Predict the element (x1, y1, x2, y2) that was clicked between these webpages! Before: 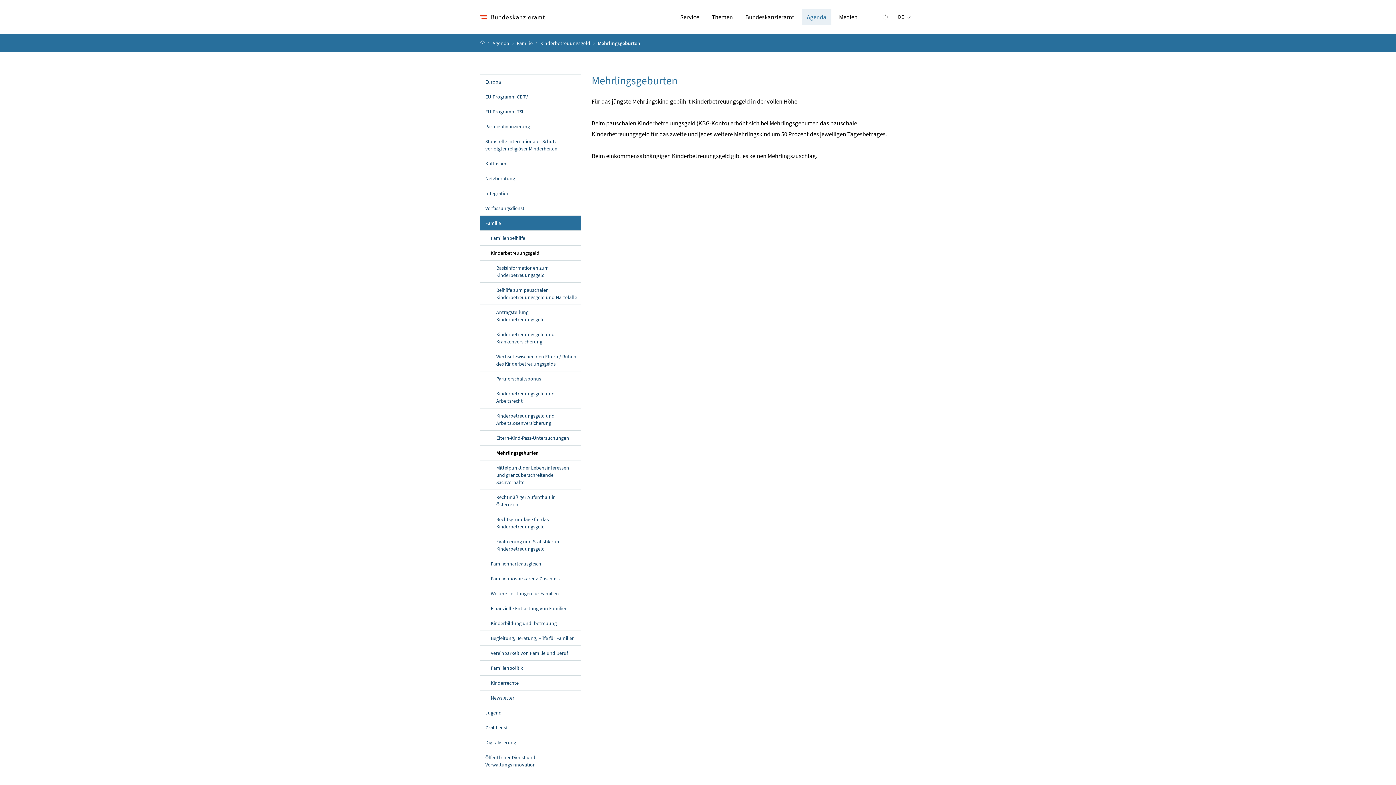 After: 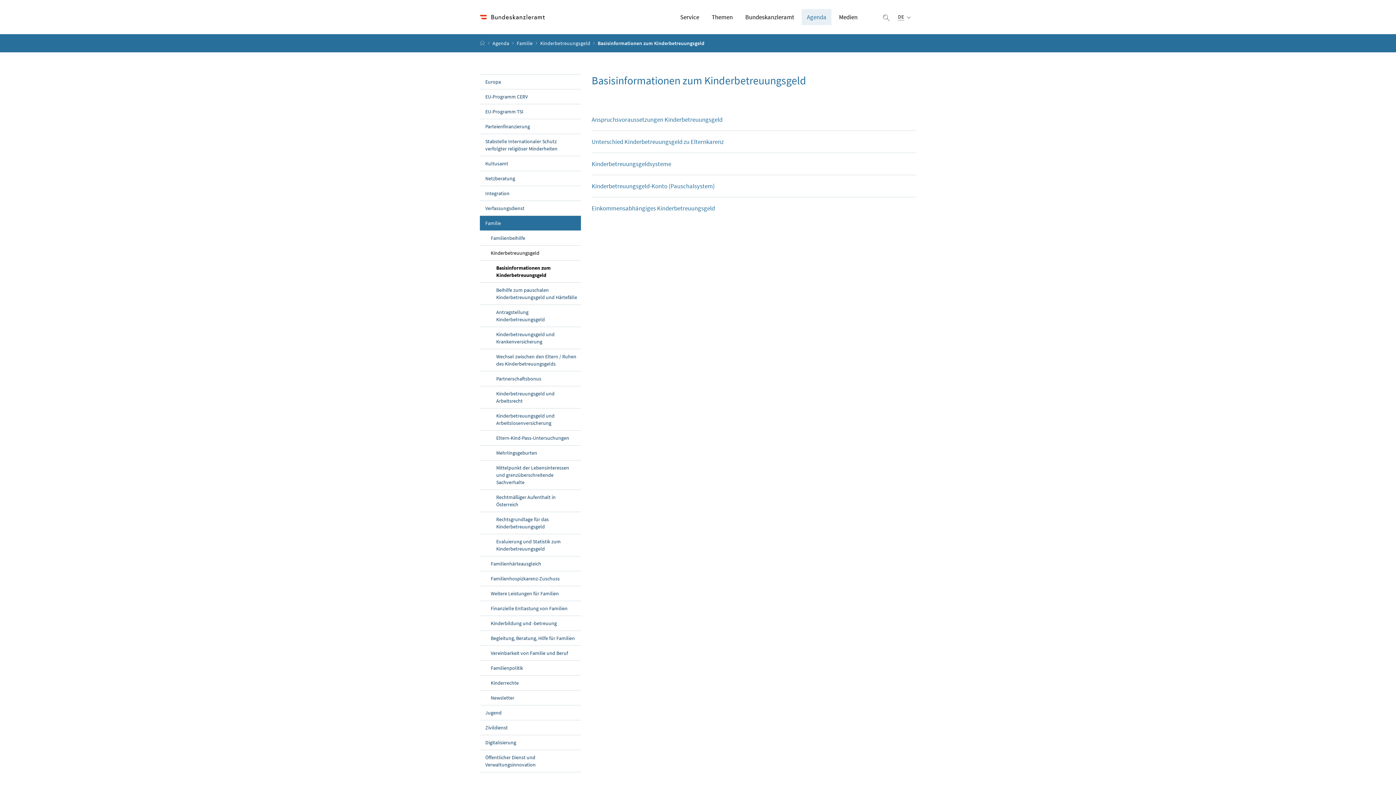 Action: label: Basisinformationen zum Kinderbetreuungsgeld bbox: (480, 260, 580, 282)